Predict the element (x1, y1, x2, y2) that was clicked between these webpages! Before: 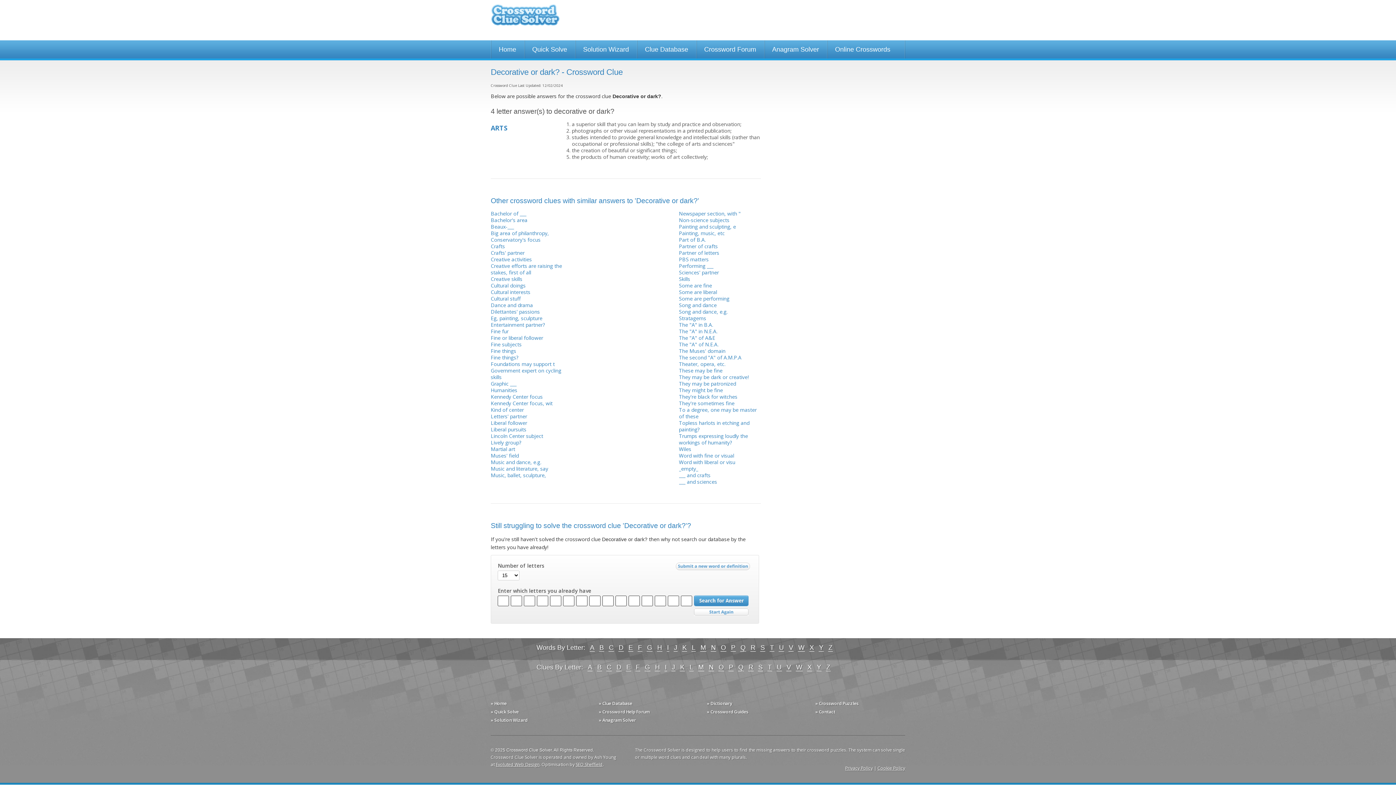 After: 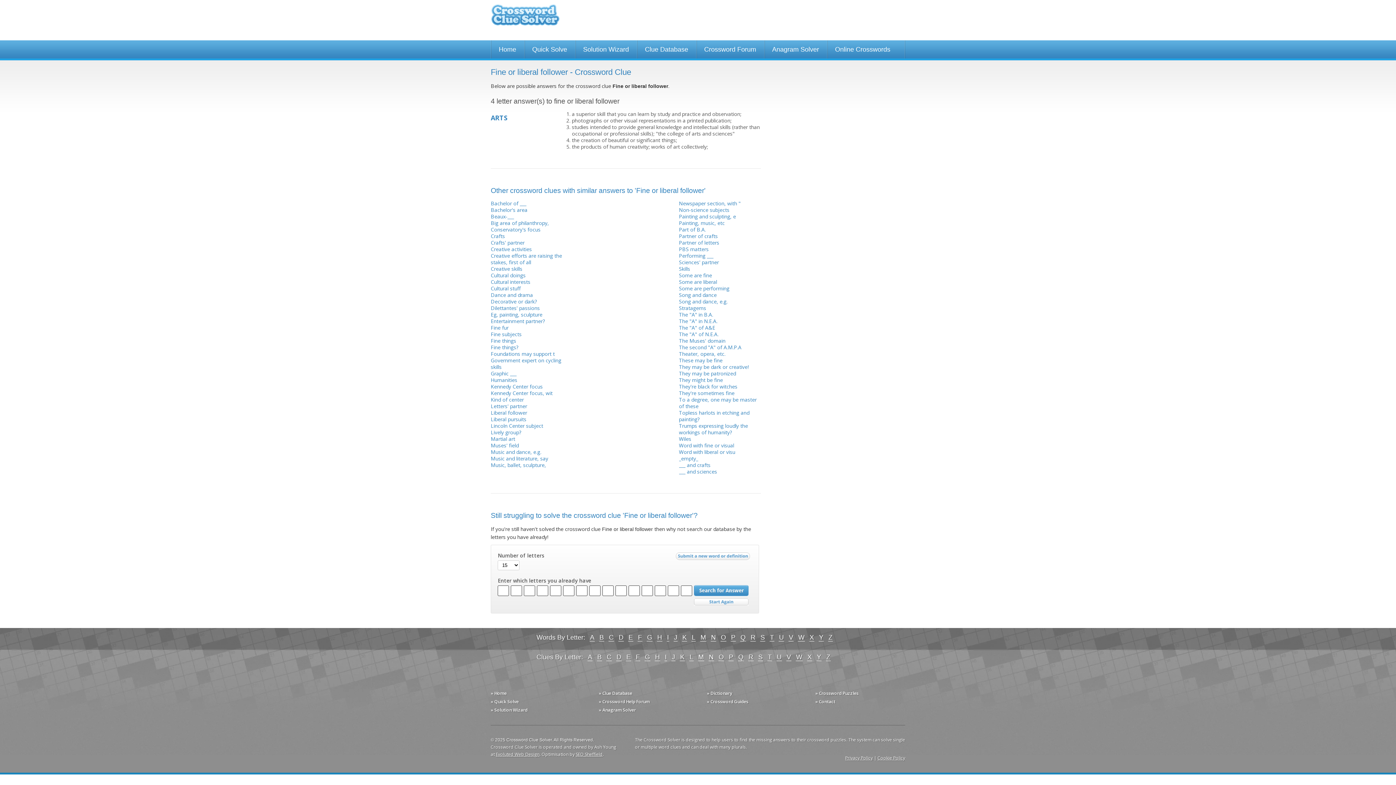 Action: label: Fine or liberal follower bbox: (490, 334, 543, 341)